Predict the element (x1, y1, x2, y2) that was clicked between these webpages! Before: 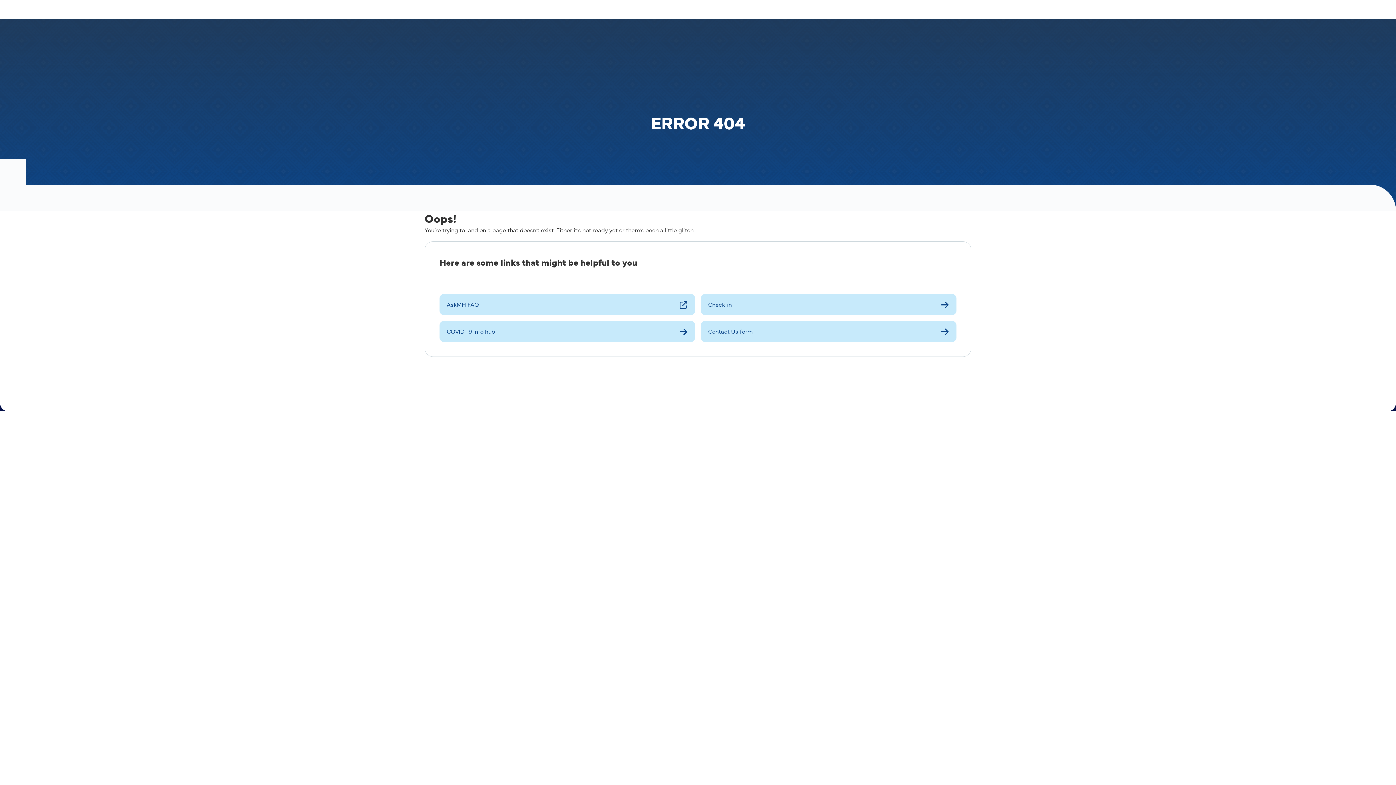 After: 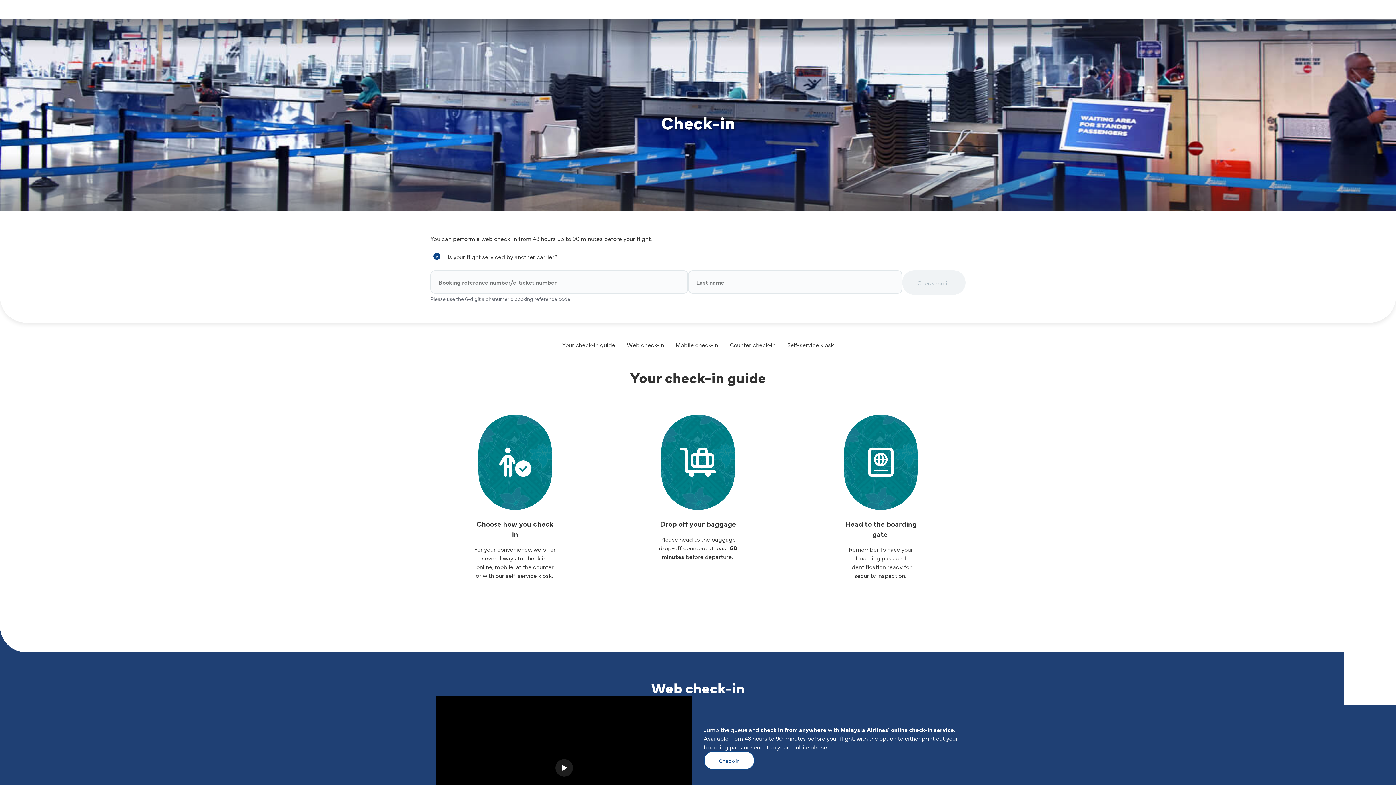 Action: label: Check-in bbox: (701, 294, 956, 315)